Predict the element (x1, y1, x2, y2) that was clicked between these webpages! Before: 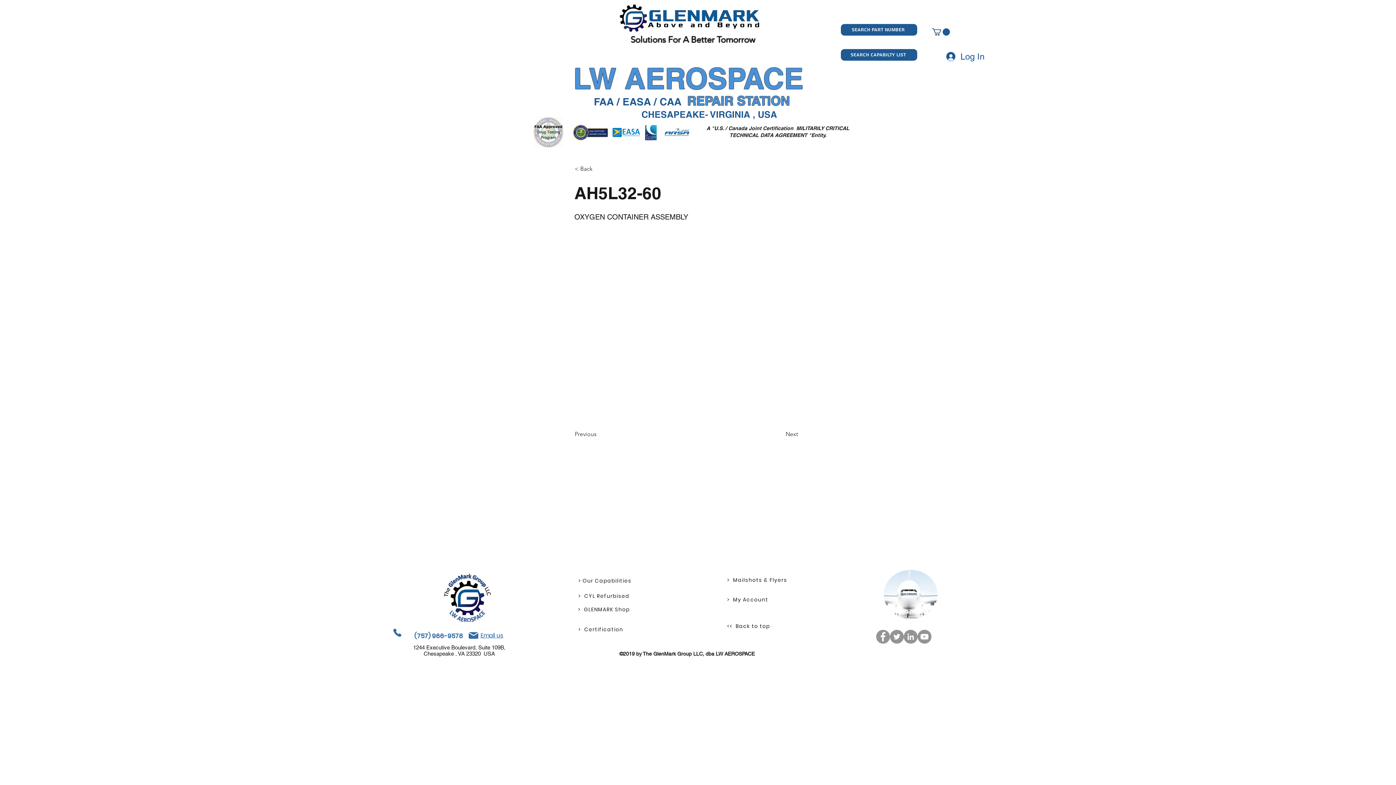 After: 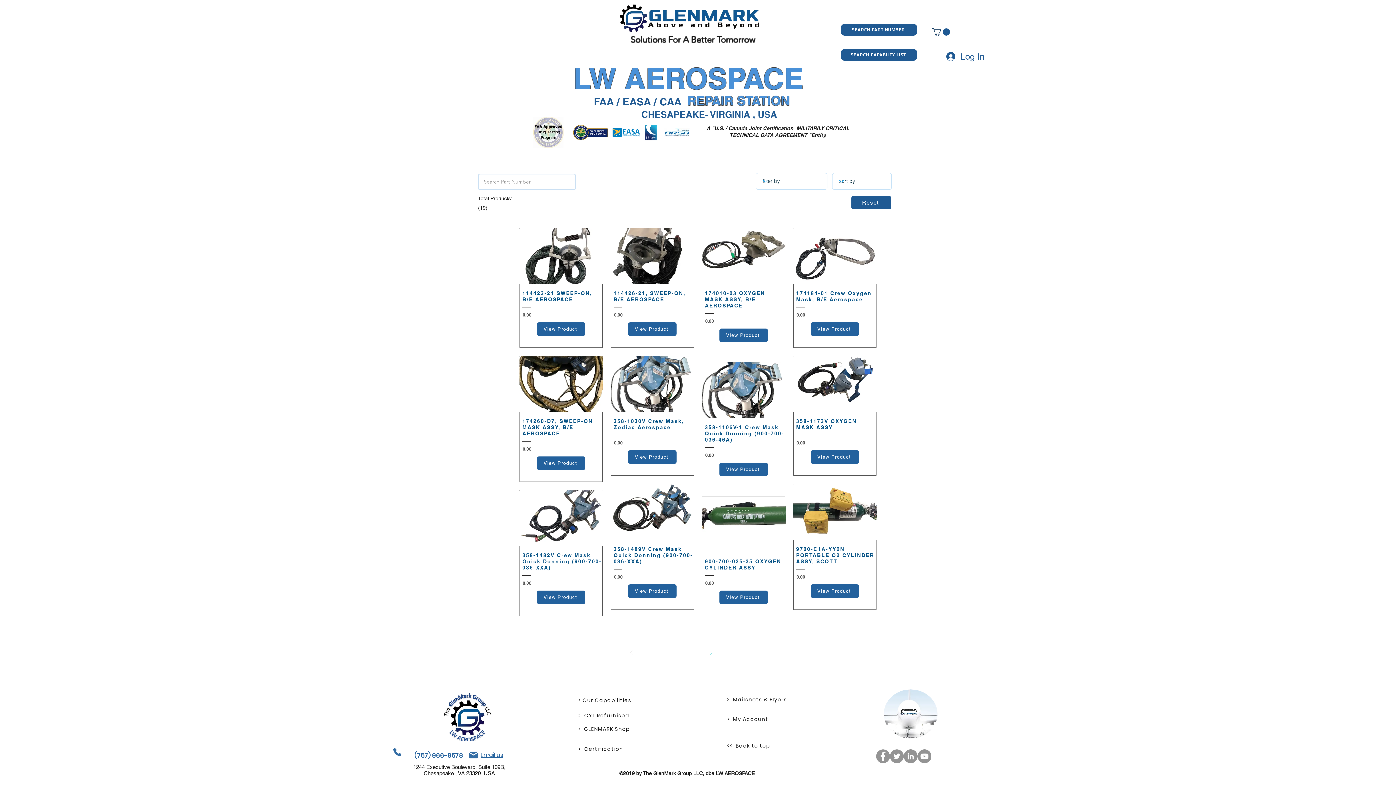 Action: label: >  GLENMARK Shop bbox: (578, 606, 629, 612)